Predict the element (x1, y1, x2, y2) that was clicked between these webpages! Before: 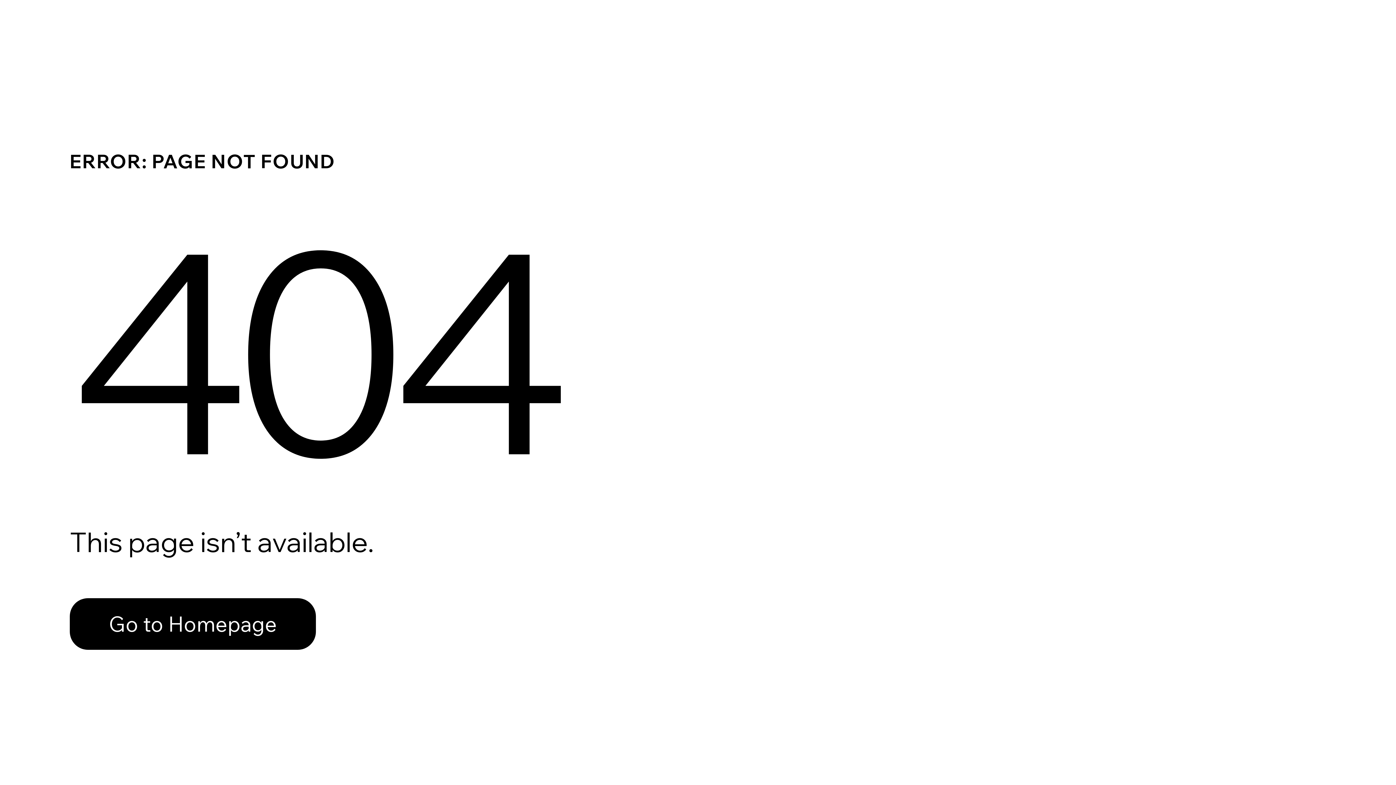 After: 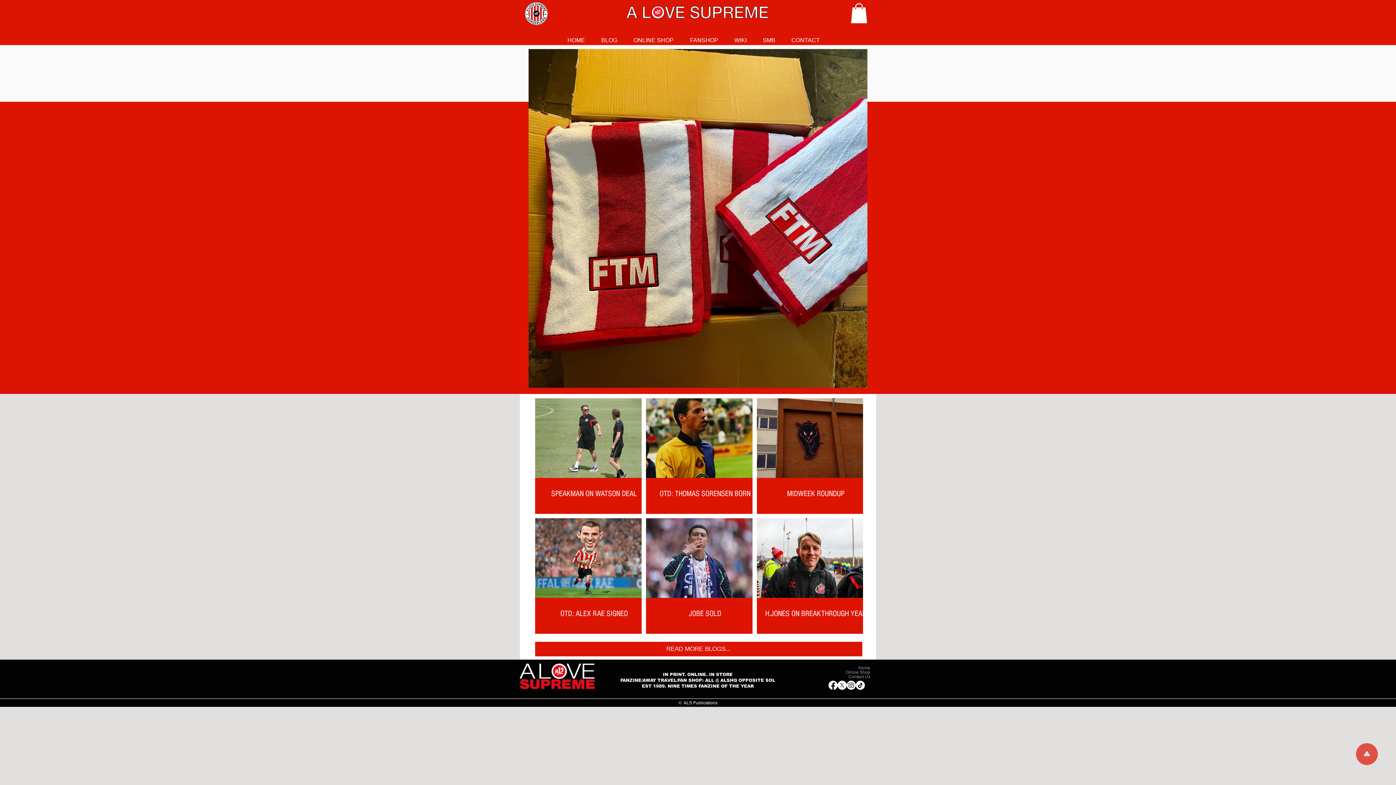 Action: bbox: (69, 598, 316, 650) label: Go to Homepage